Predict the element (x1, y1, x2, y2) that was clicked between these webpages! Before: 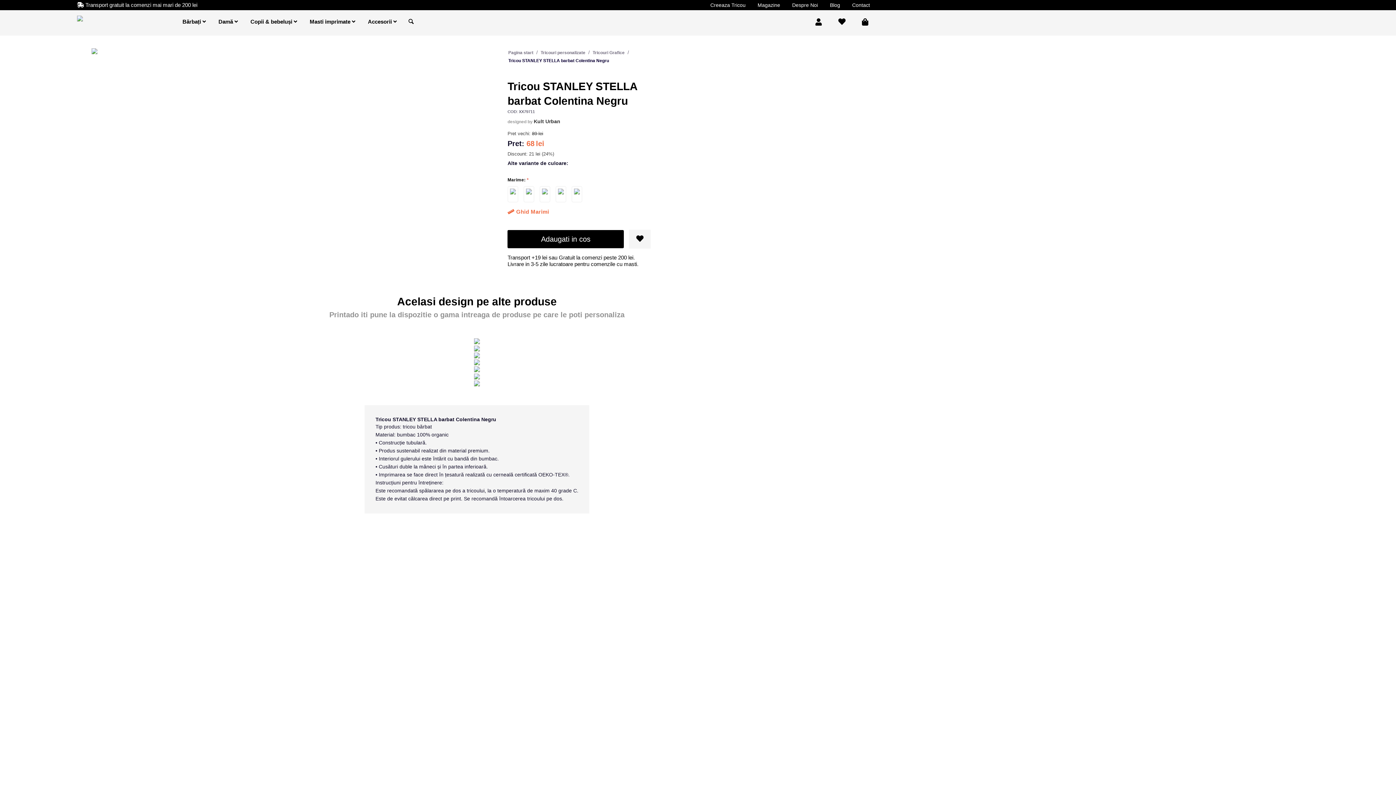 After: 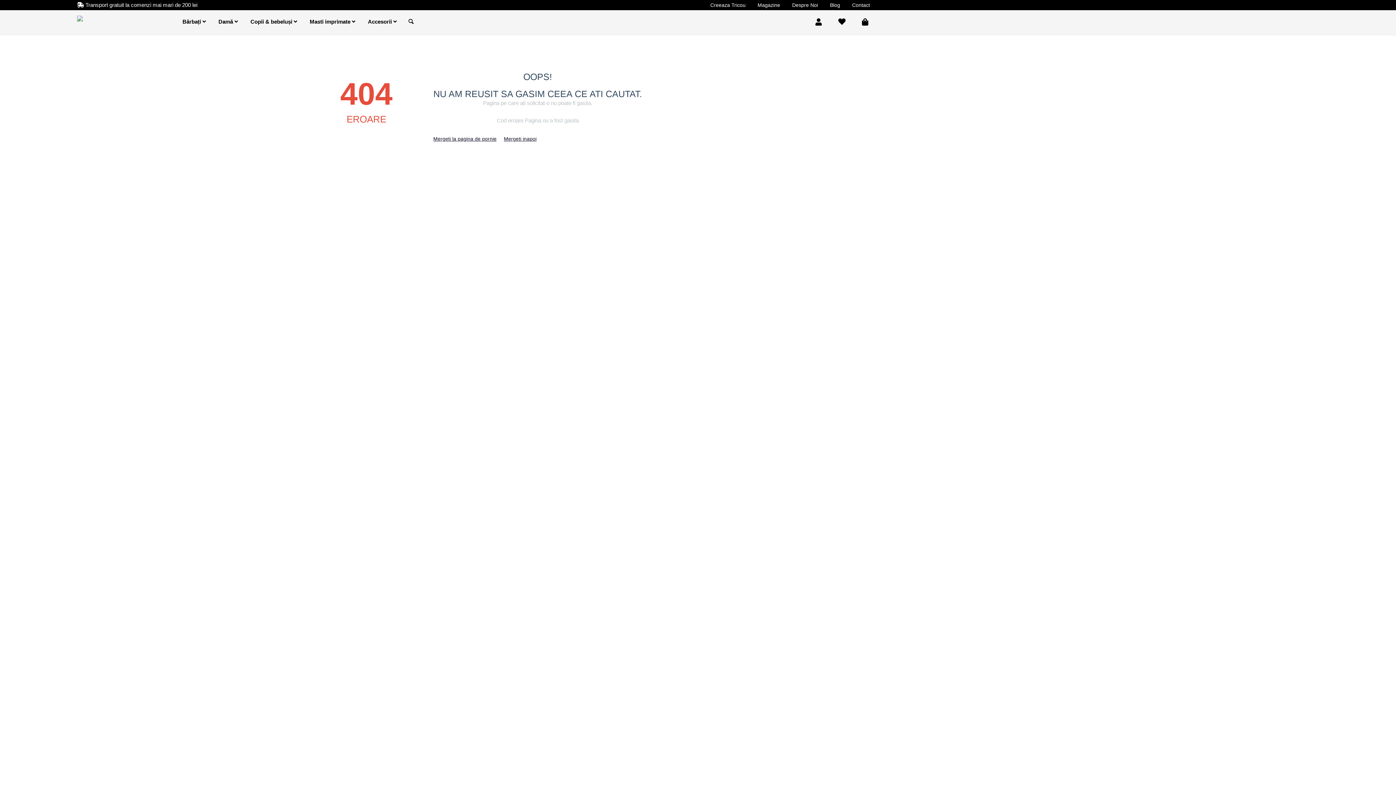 Action: label: Blog bbox: (825, 0, 845, 10)